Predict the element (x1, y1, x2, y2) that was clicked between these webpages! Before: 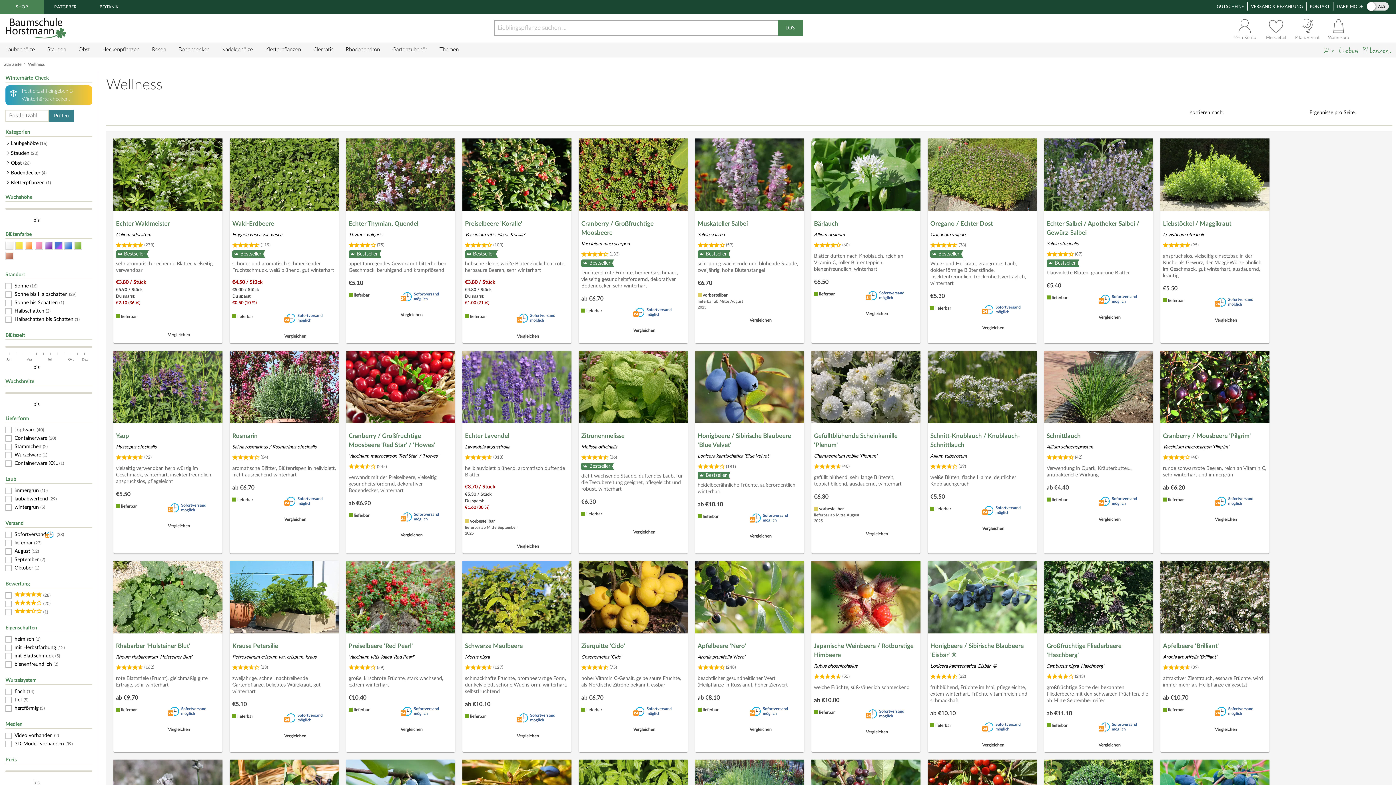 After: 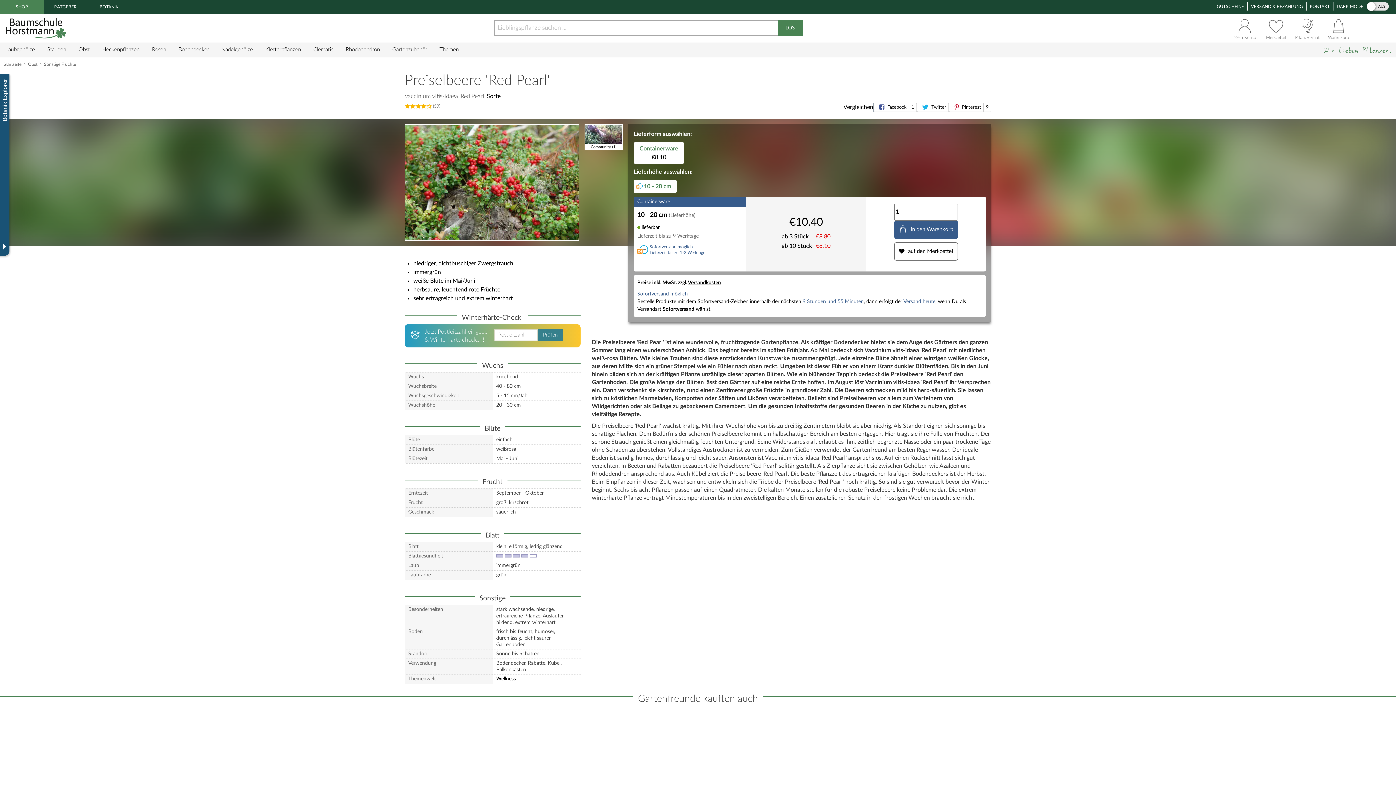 Action: label: Preiselbeere 'Red Pearl' bbox: (348, 641, 452, 651)